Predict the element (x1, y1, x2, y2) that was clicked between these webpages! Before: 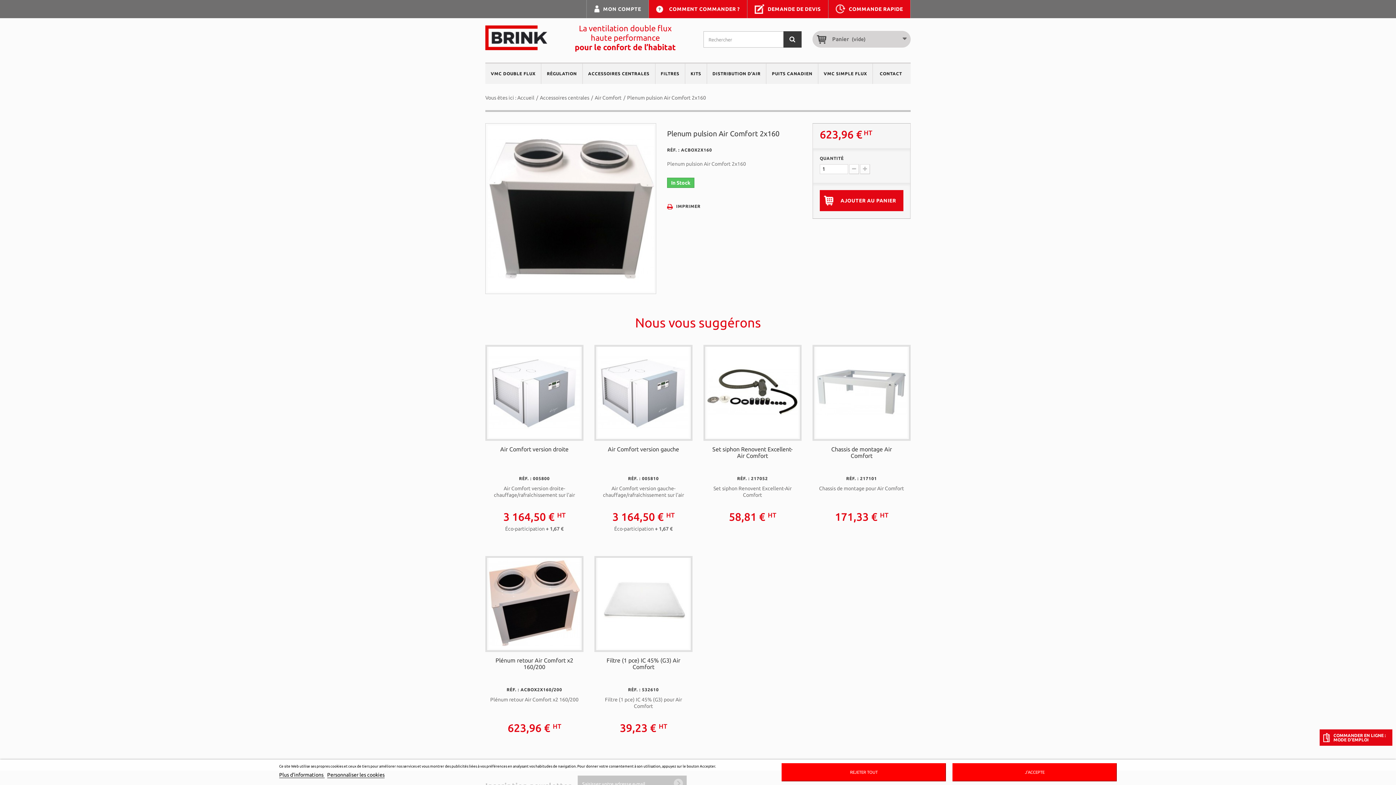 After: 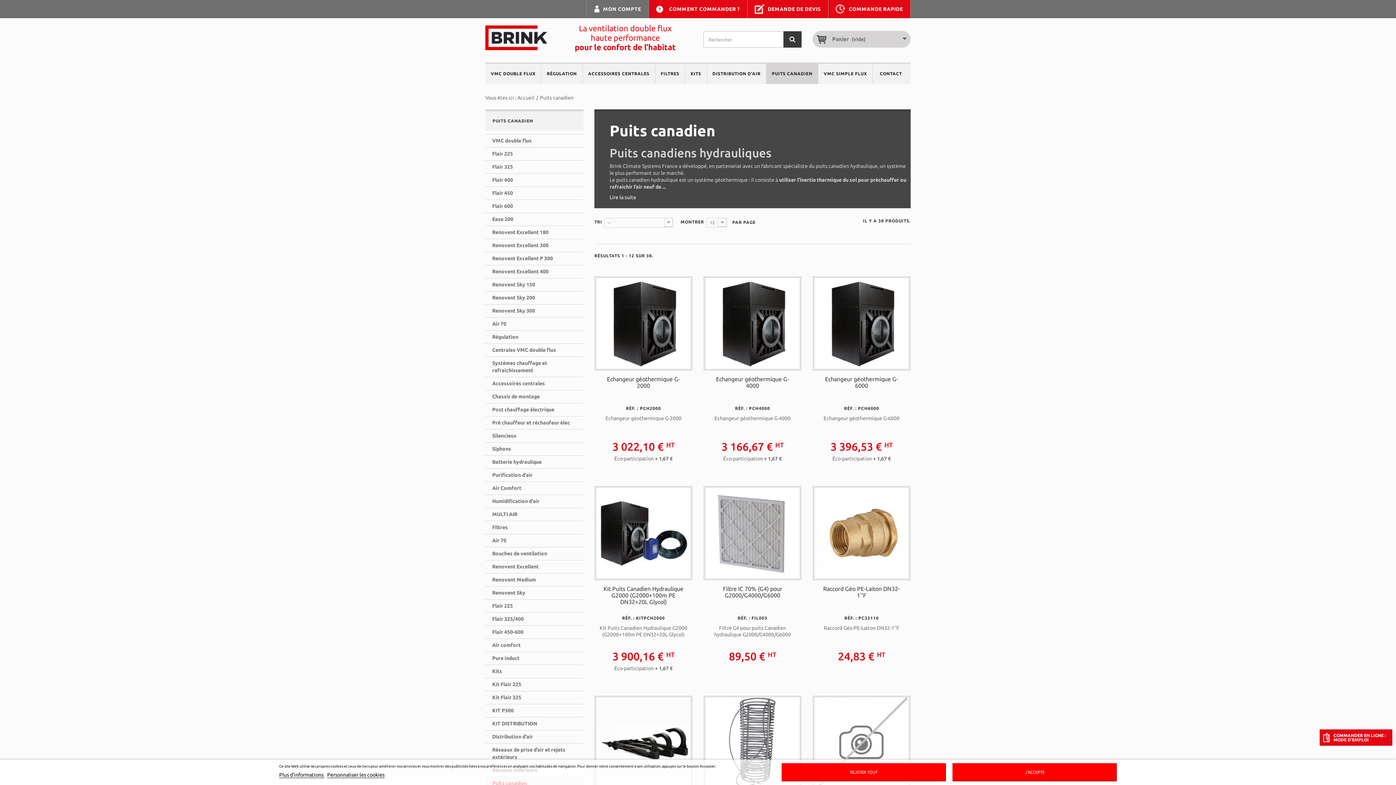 Action: label: PUITS CANADIEN bbox: (766, 62, 818, 84)